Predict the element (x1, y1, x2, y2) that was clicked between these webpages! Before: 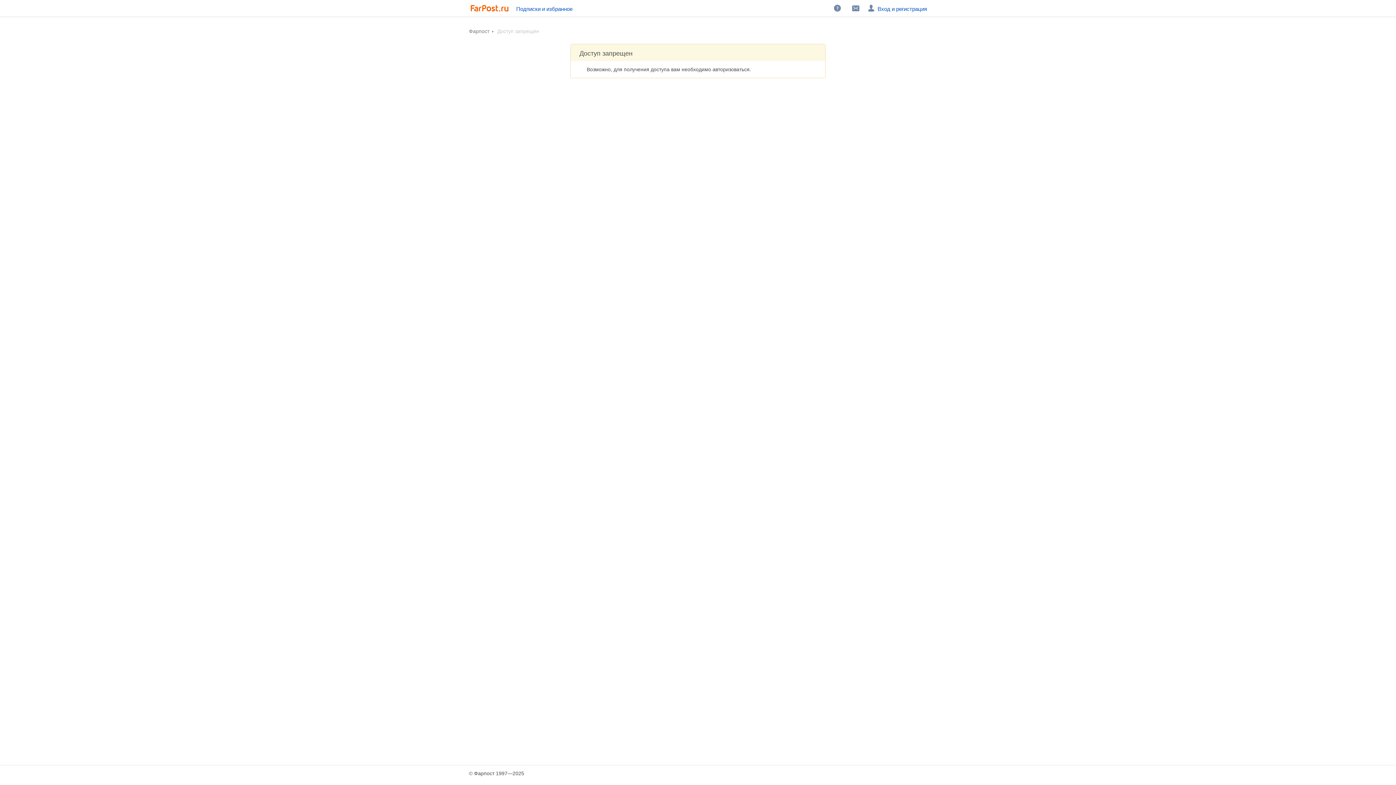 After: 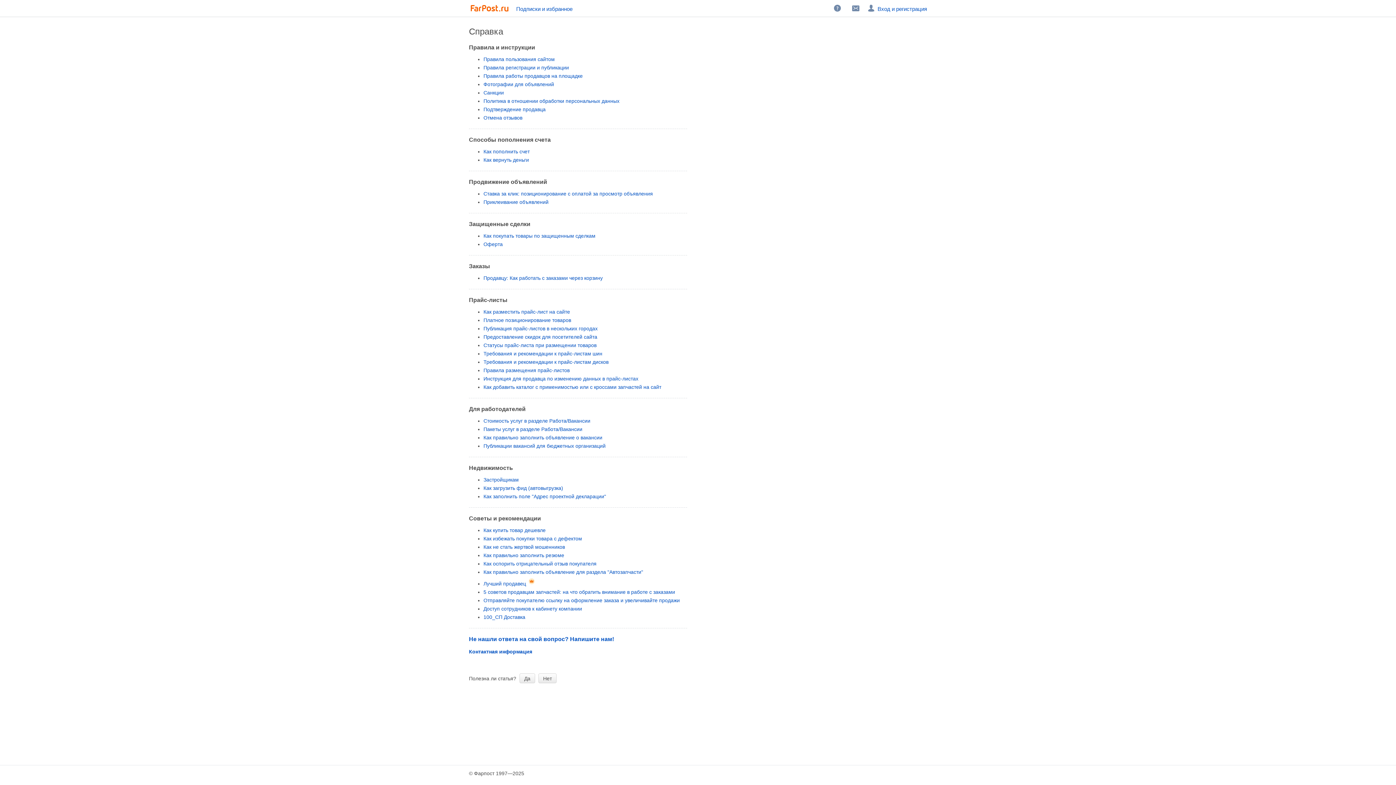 Action: label:   bbox: (828, 0, 846, 16)